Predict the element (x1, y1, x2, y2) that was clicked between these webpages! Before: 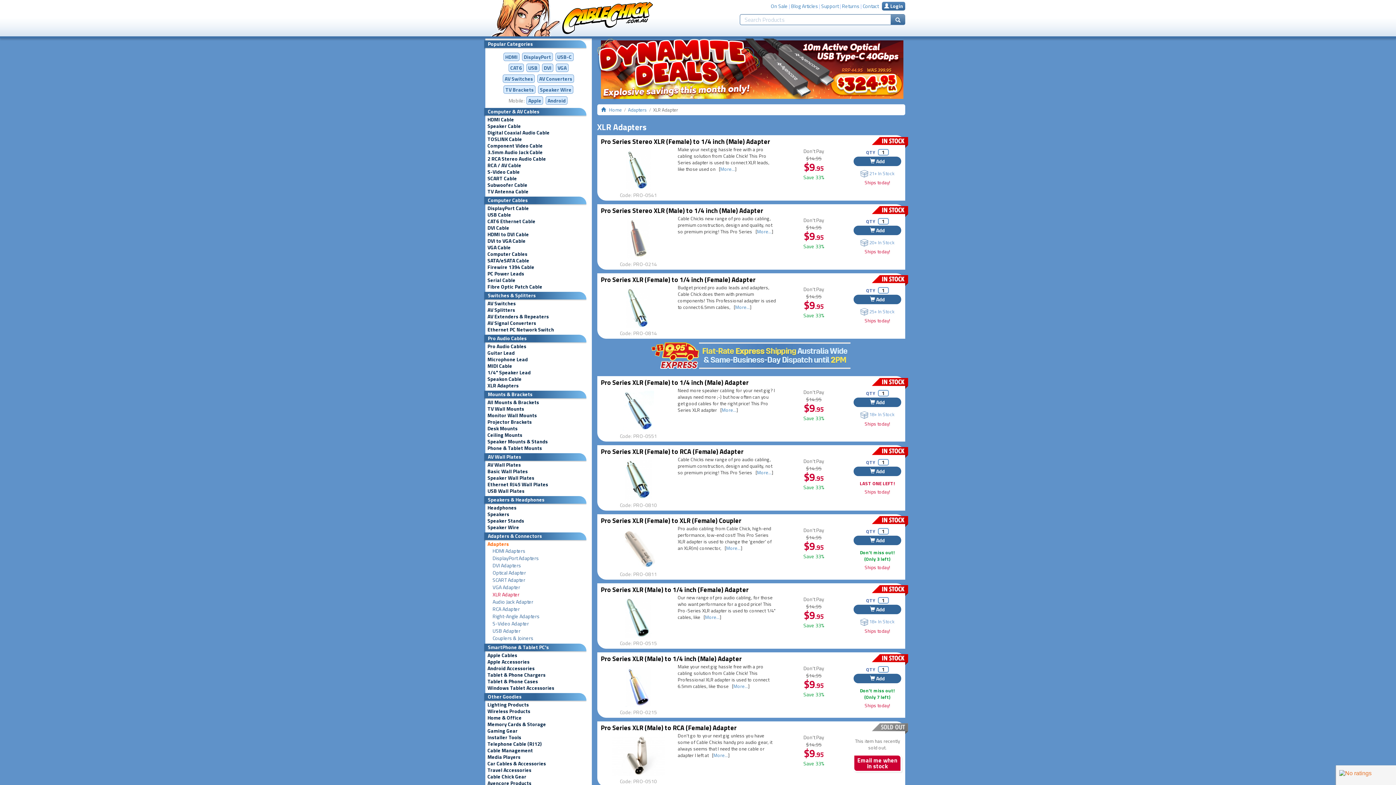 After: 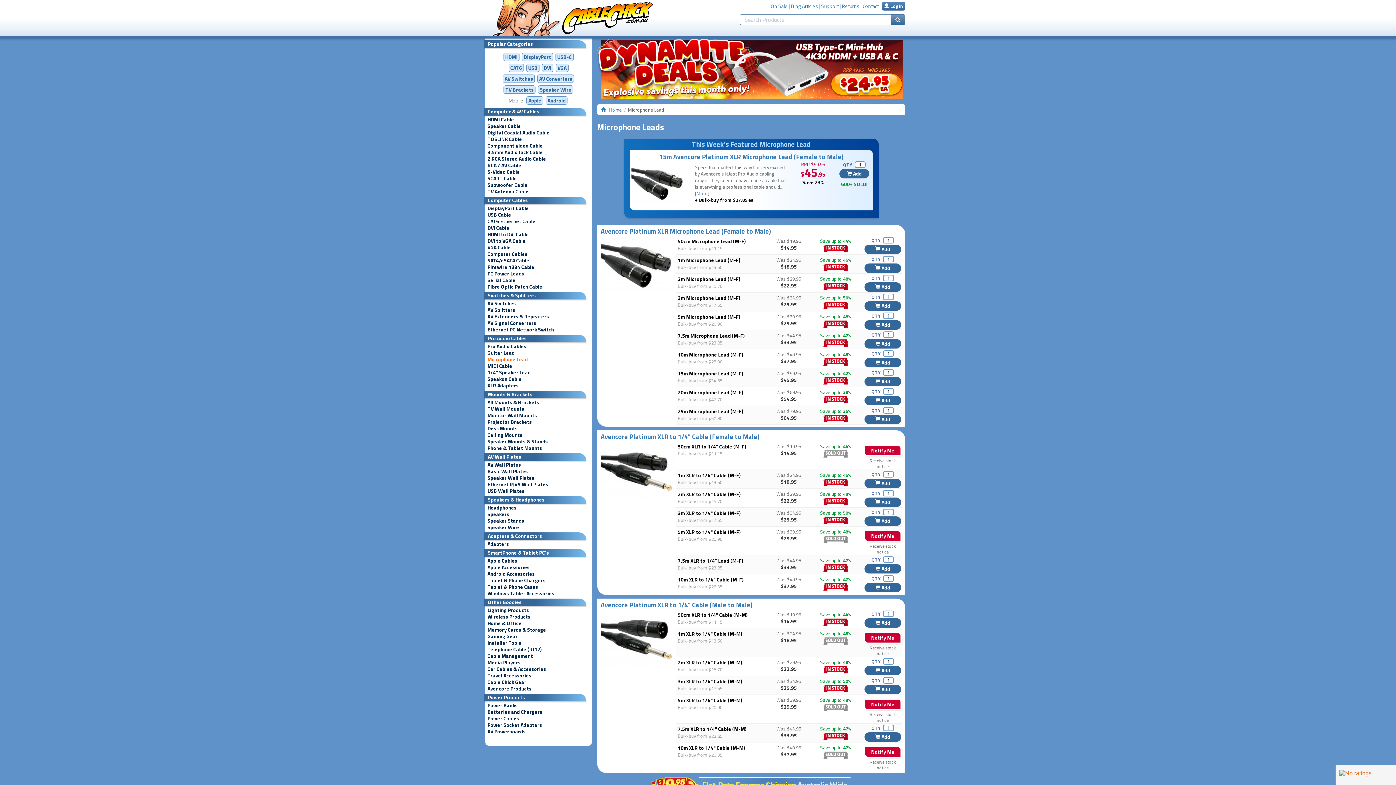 Action: label: Microphone Lead bbox: (485, 356, 591, 362)